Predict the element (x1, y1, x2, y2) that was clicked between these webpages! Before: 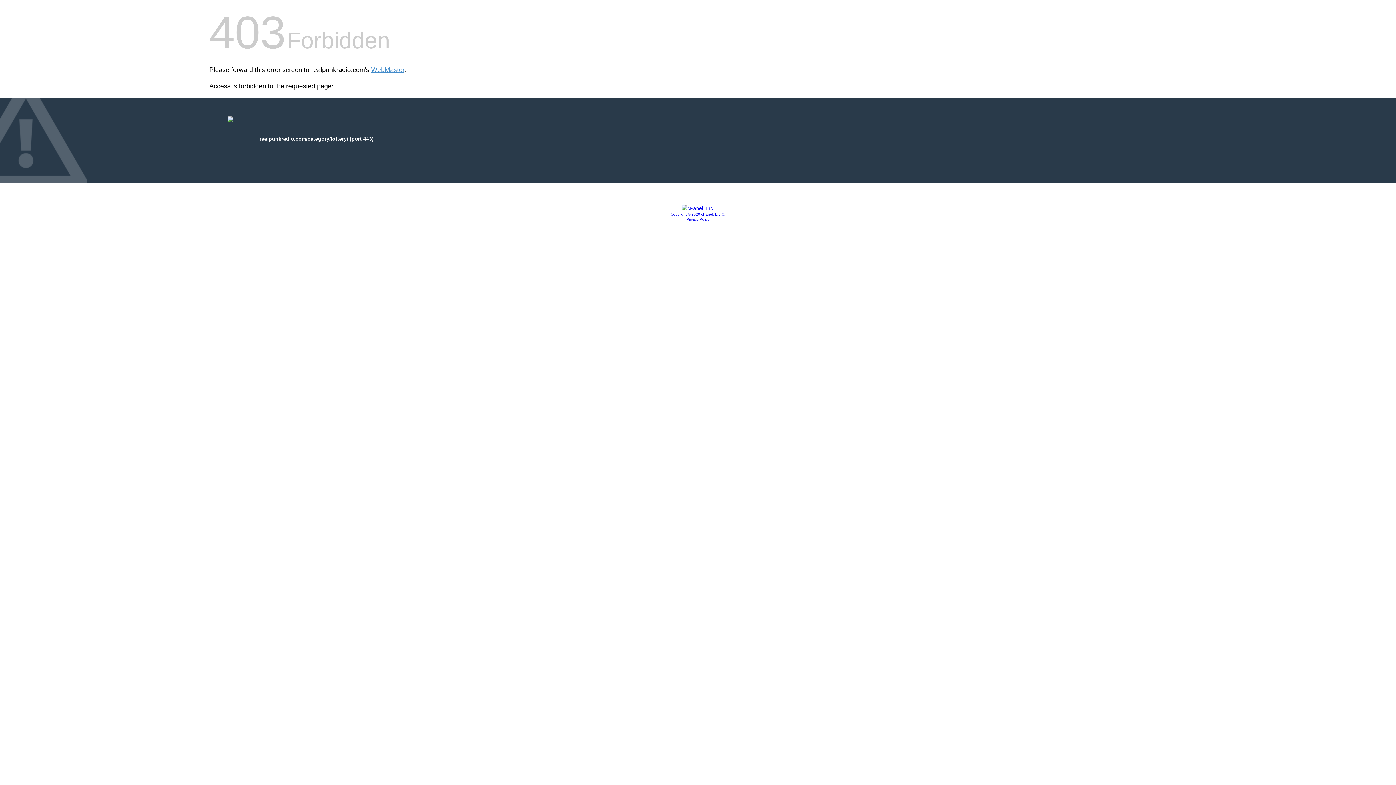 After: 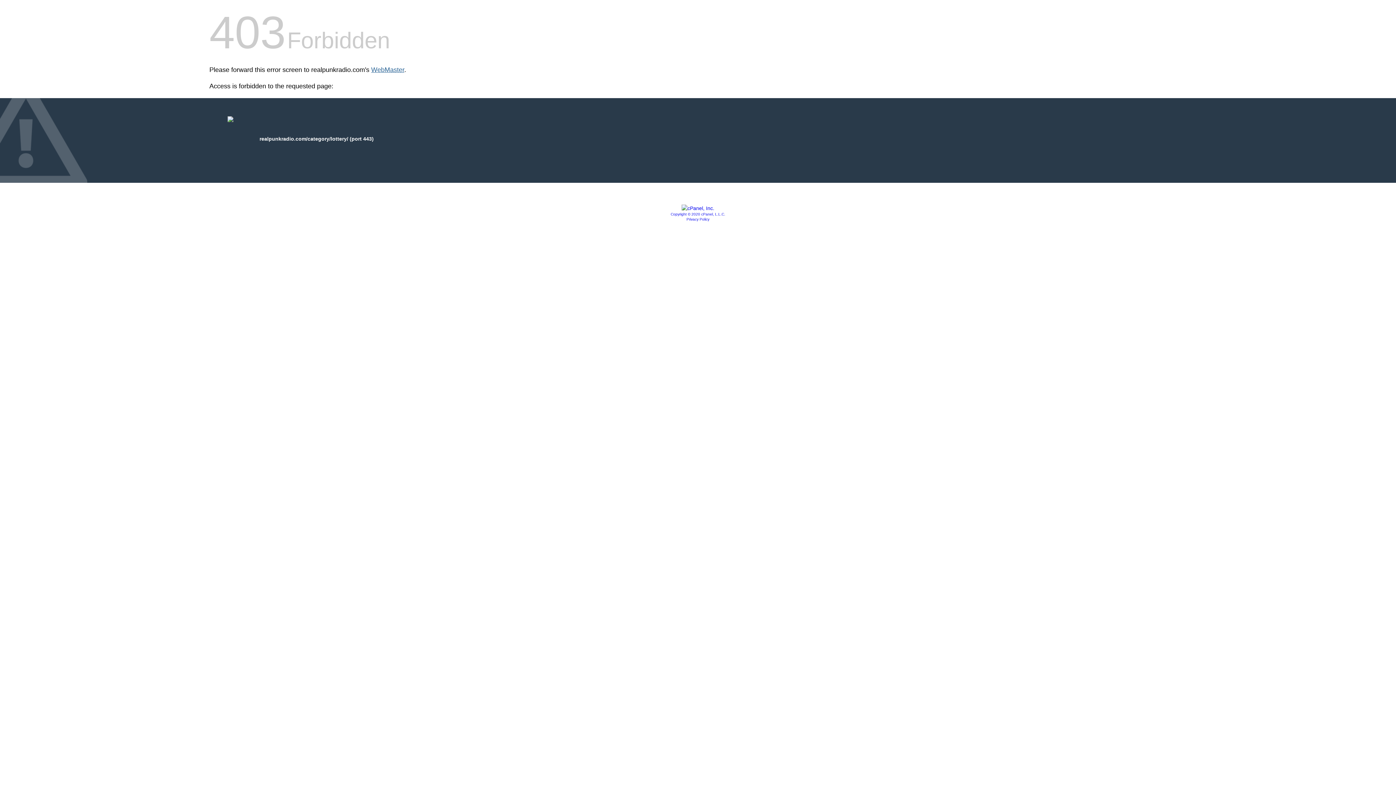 Action: bbox: (371, 66, 404, 73) label: WebMaster